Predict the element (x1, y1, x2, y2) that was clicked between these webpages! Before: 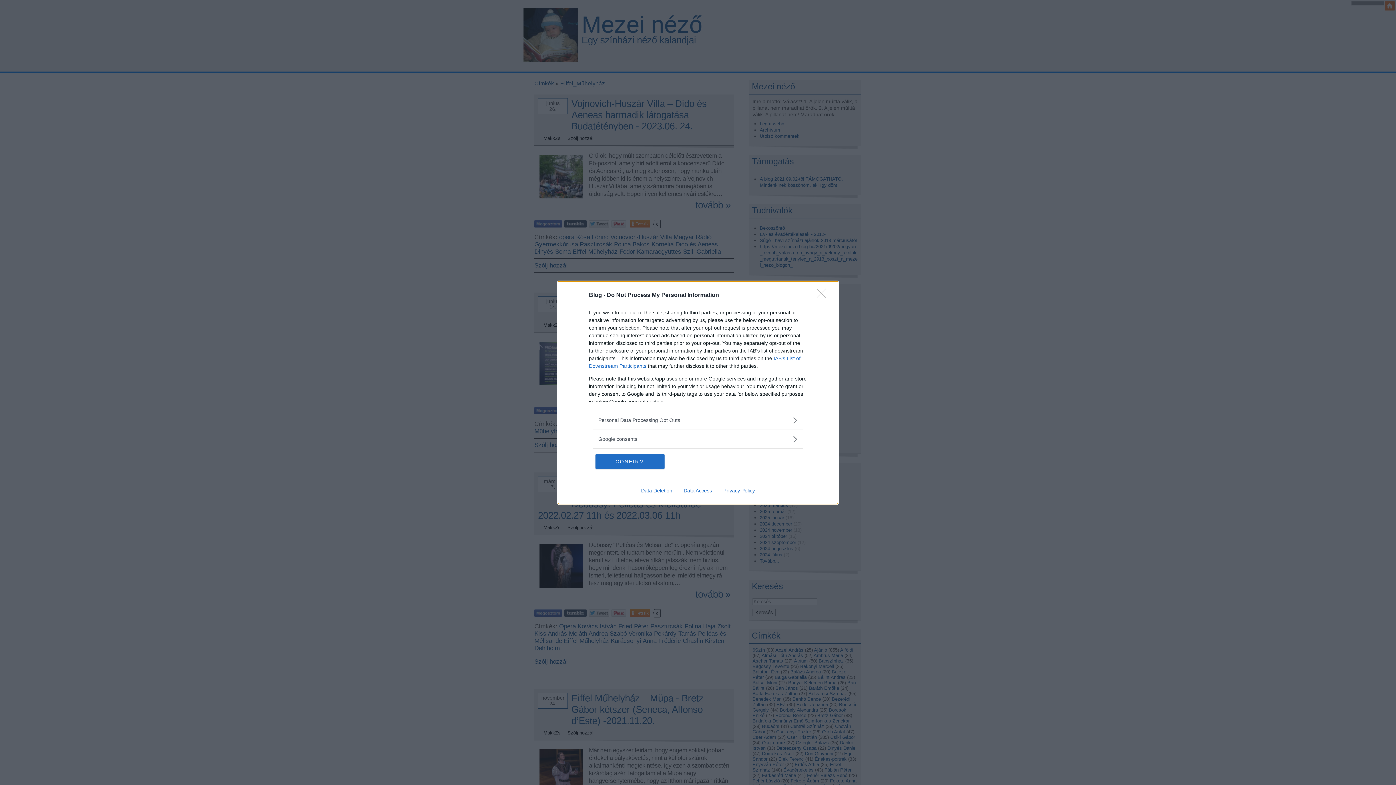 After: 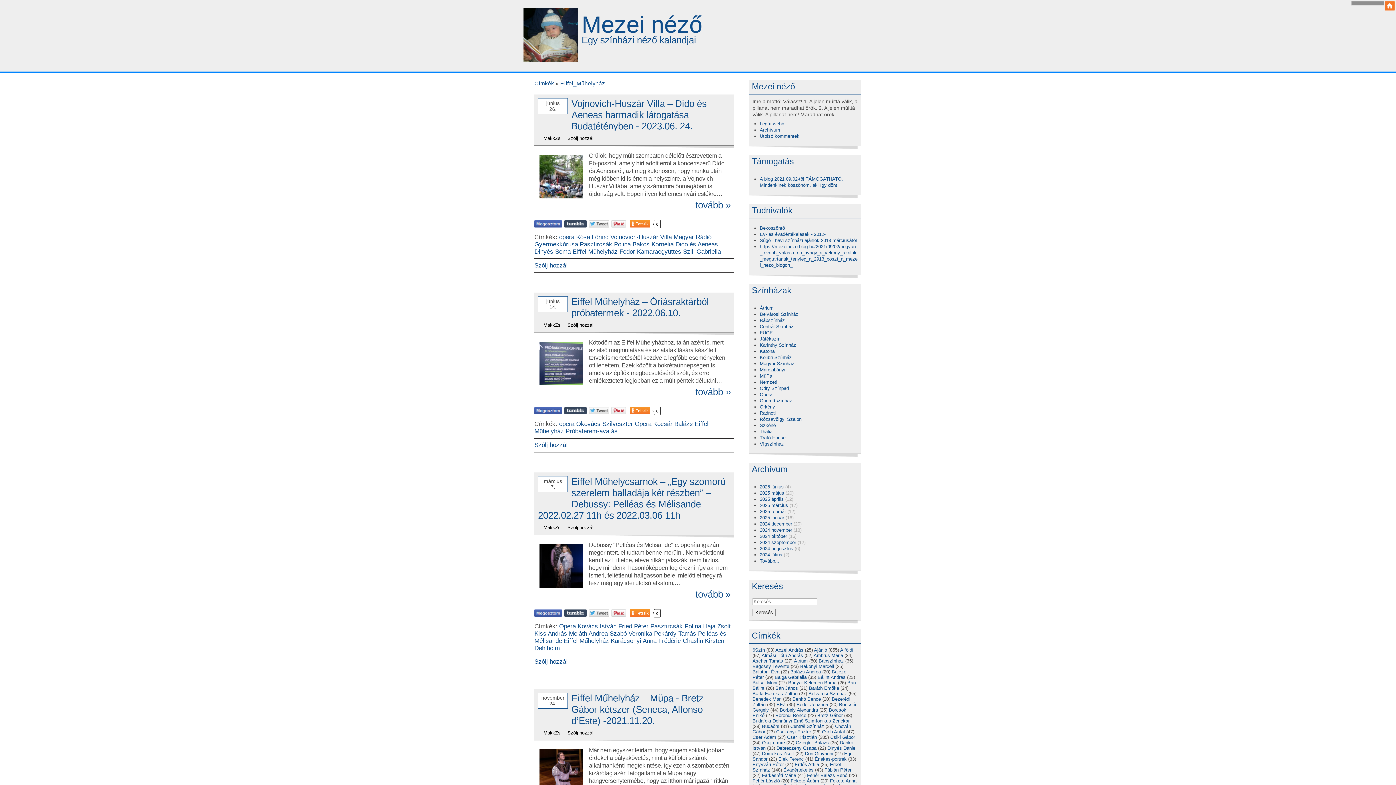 Action: bbox: (595, 454, 664, 468) label: CONFIRM